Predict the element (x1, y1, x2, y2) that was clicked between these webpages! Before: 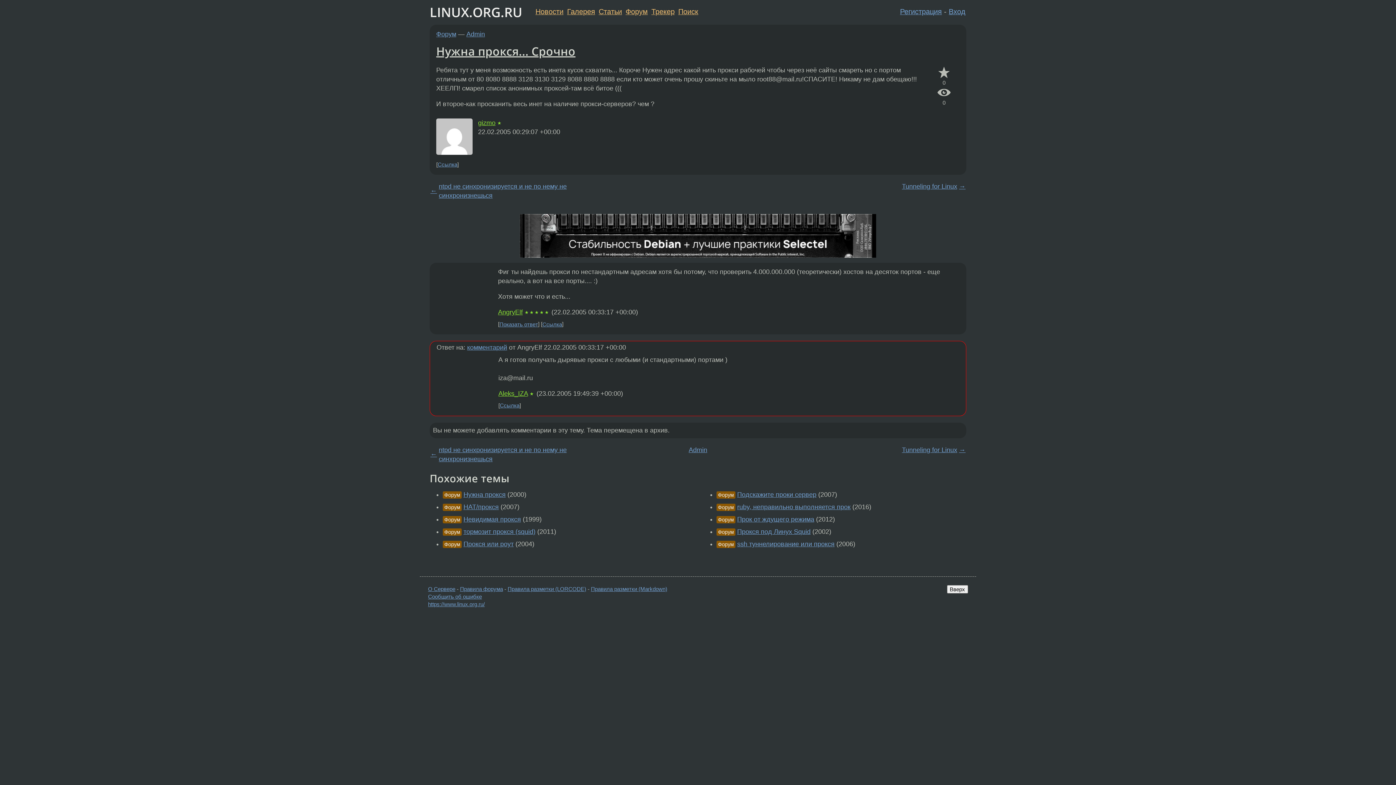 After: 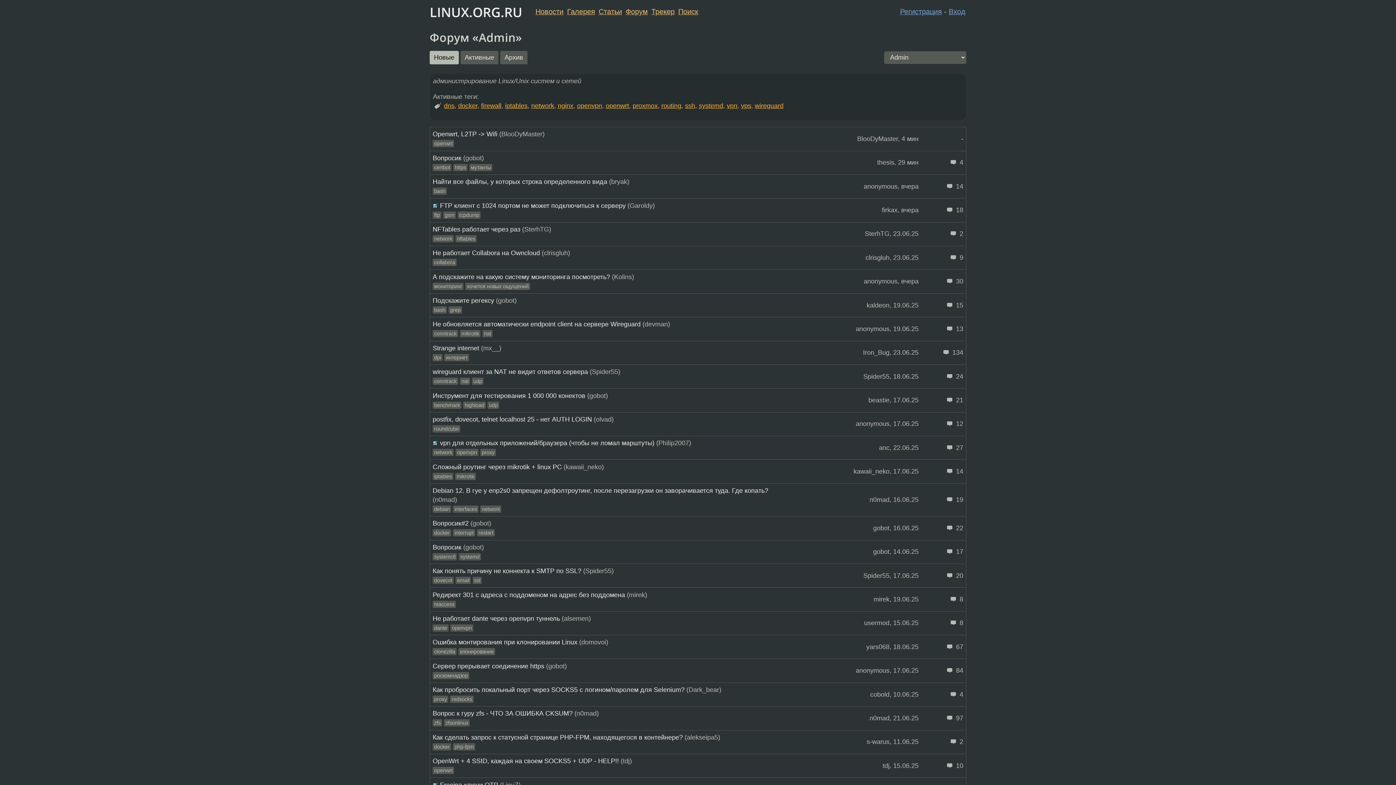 Action: bbox: (466, 30, 485, 37) label: Admin